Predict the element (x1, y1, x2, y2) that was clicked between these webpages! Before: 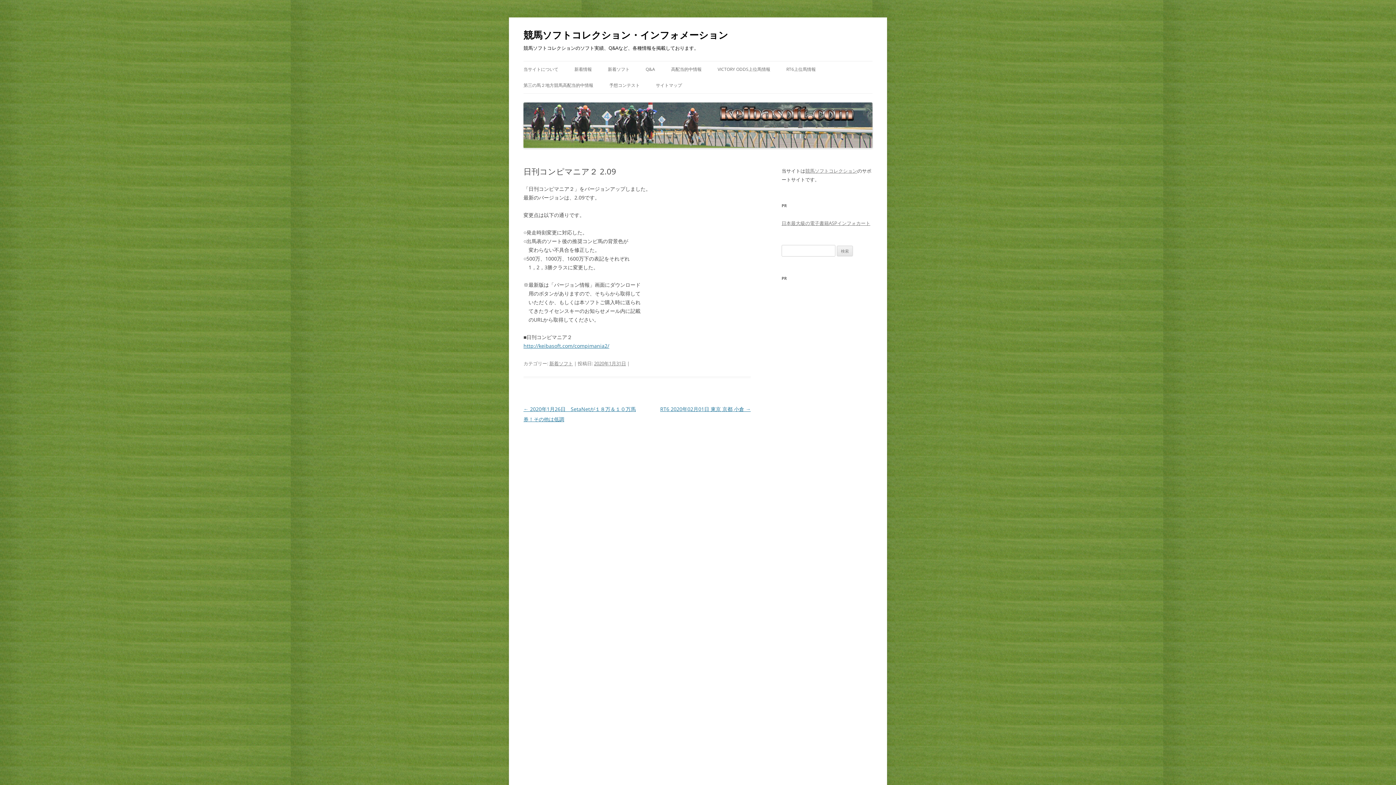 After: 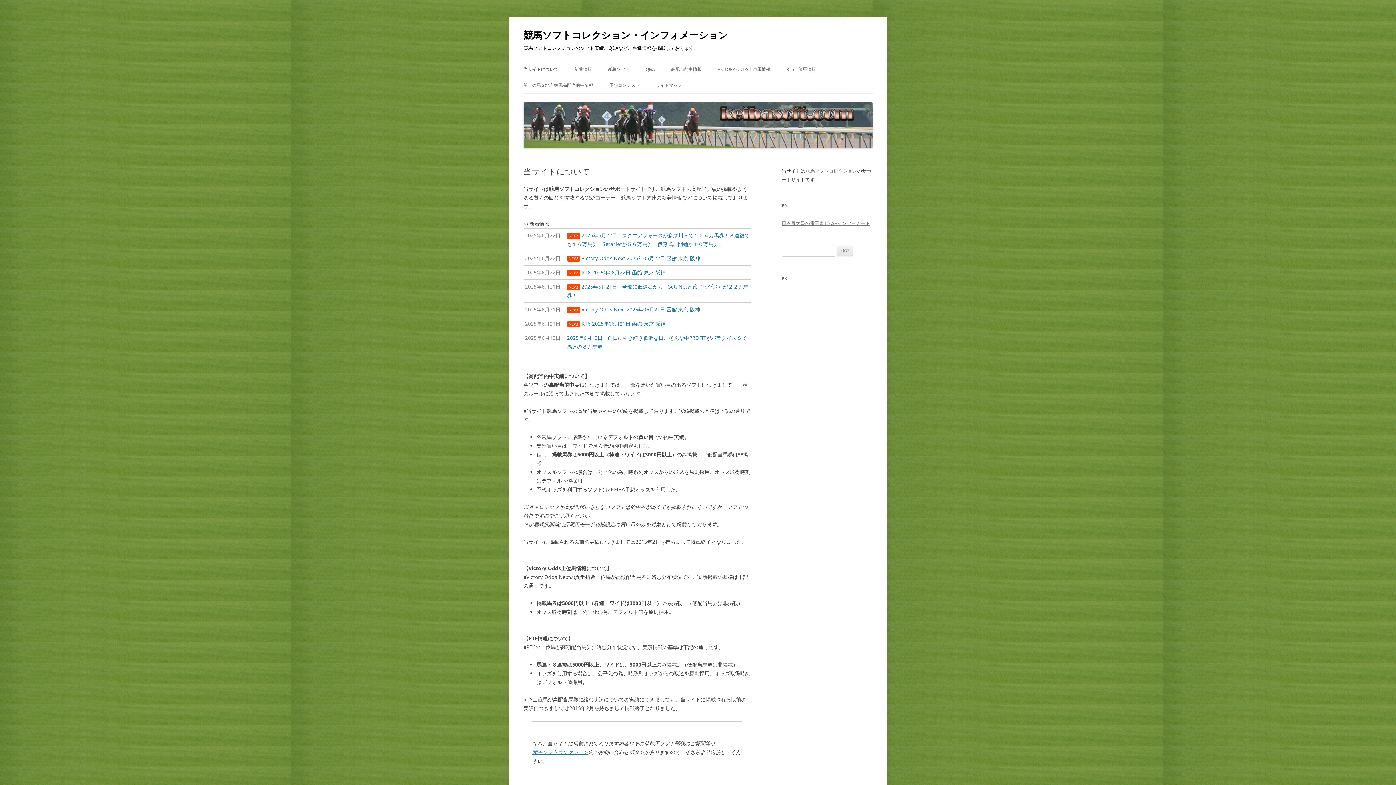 Action: label: 当サイトについて bbox: (523, 61, 558, 77)